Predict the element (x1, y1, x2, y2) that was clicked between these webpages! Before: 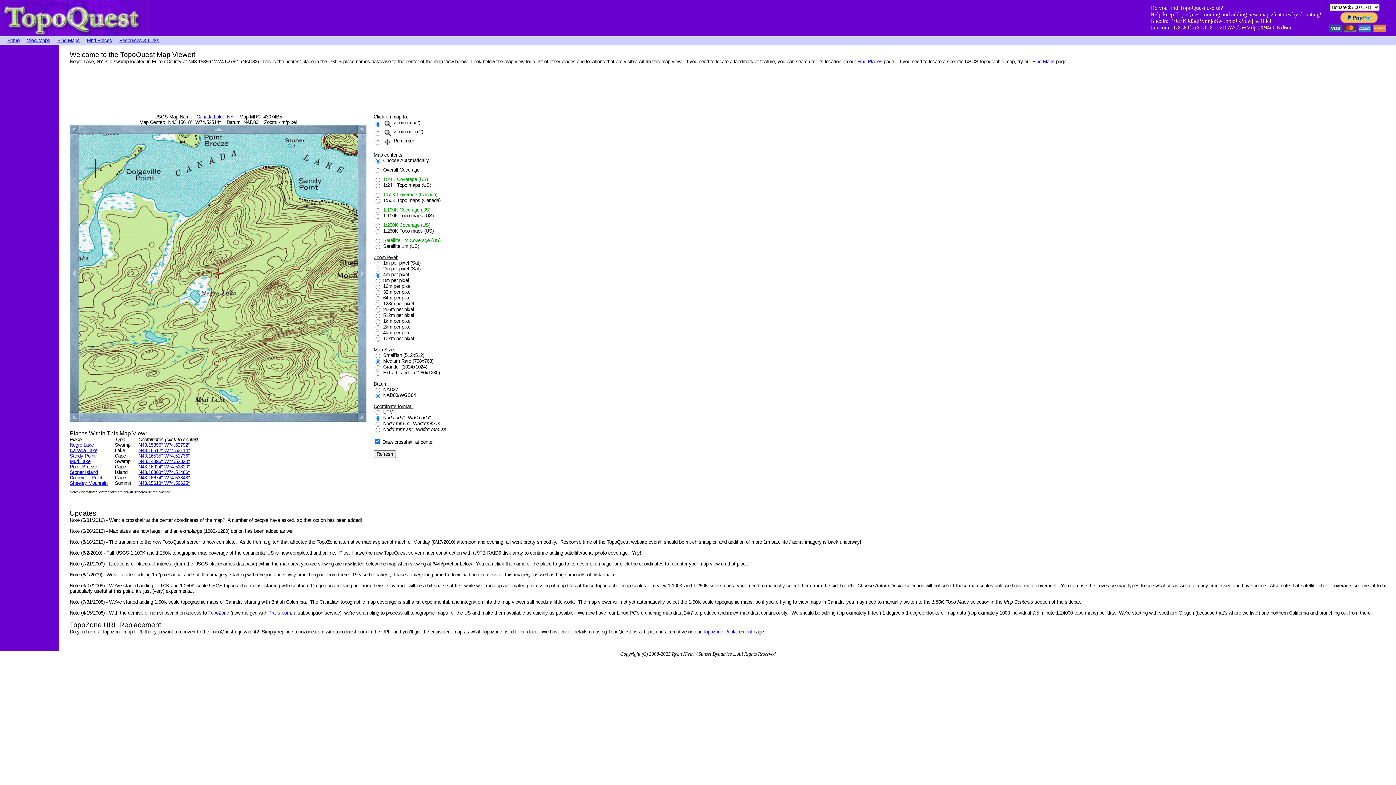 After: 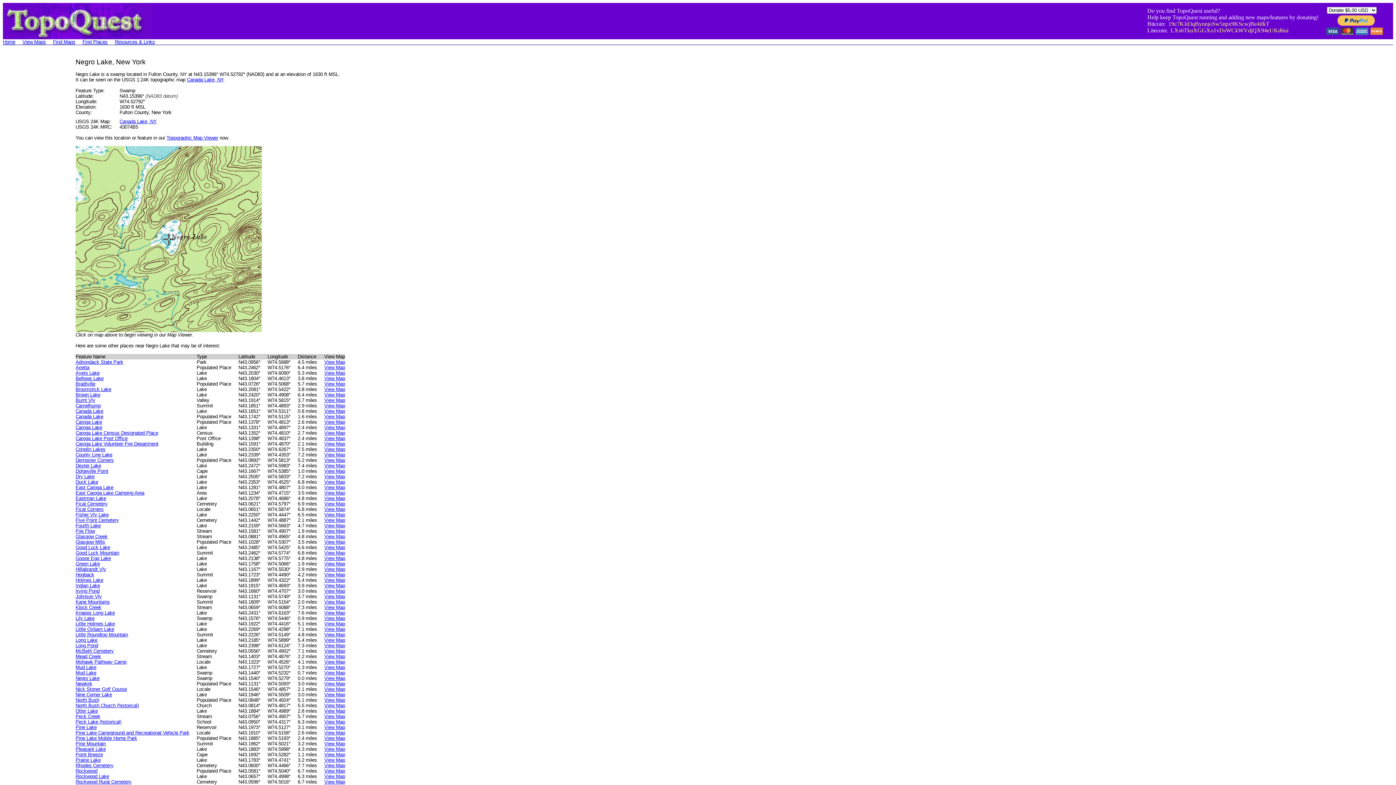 Action: label: Negro Lake bbox: (69, 442, 93, 448)